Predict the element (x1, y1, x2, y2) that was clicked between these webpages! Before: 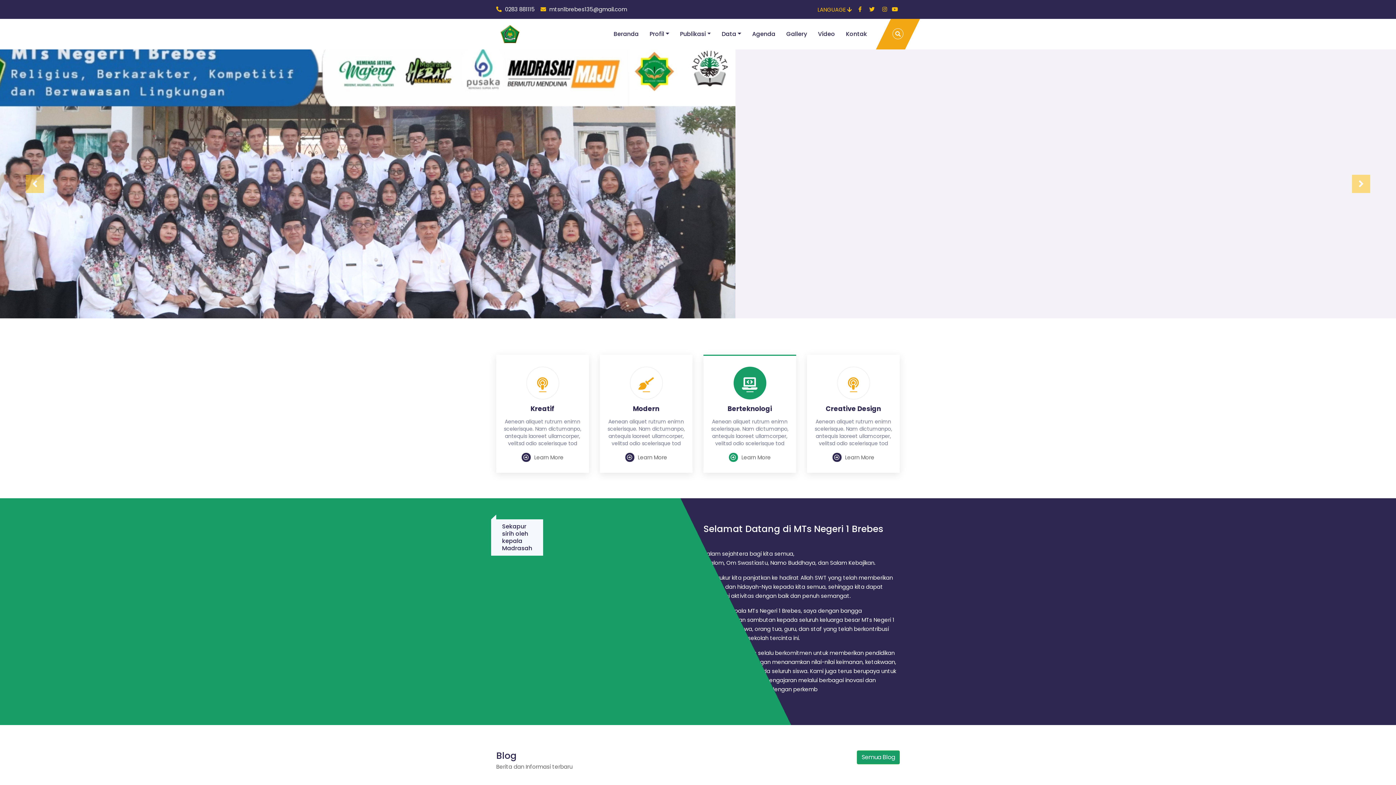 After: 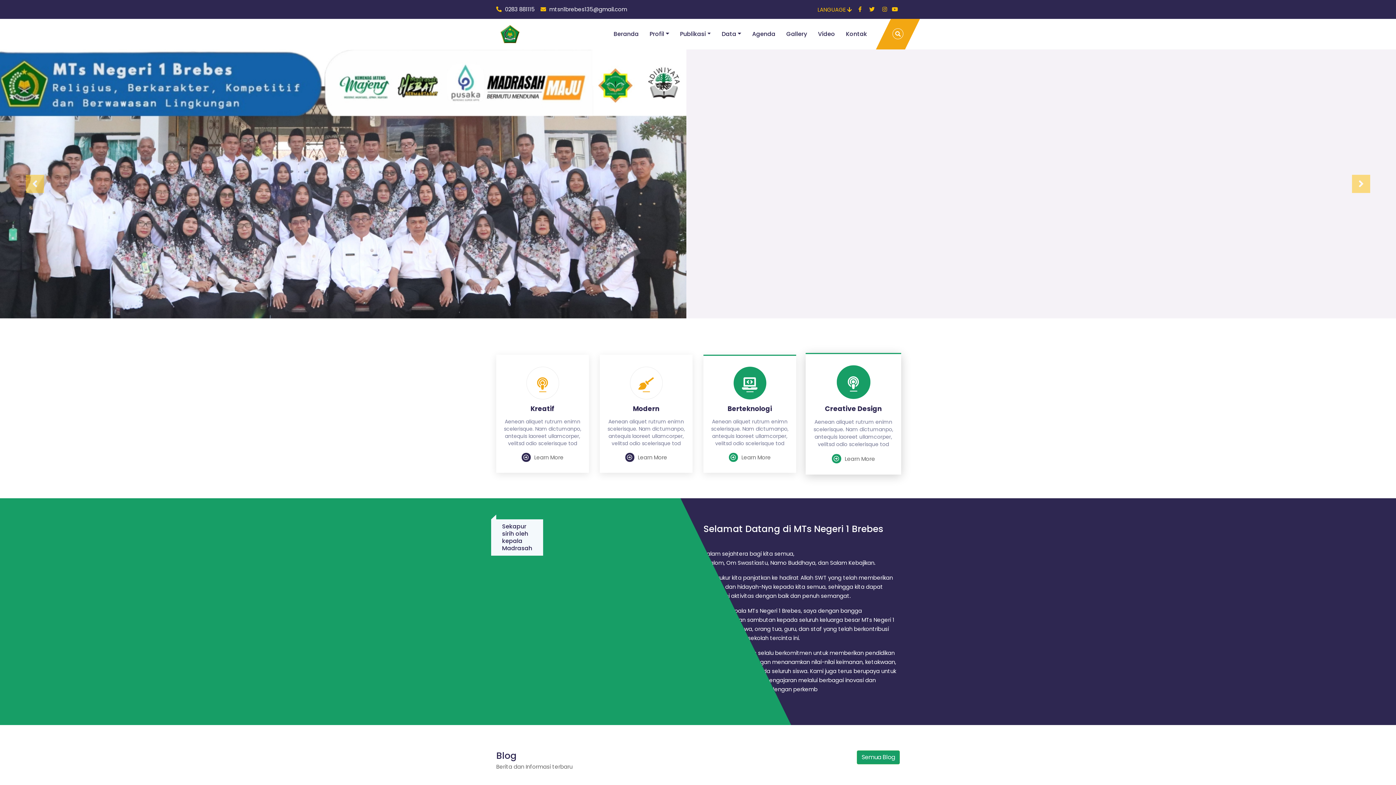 Action: bbox: (832, 453, 874, 462) label: Learn More